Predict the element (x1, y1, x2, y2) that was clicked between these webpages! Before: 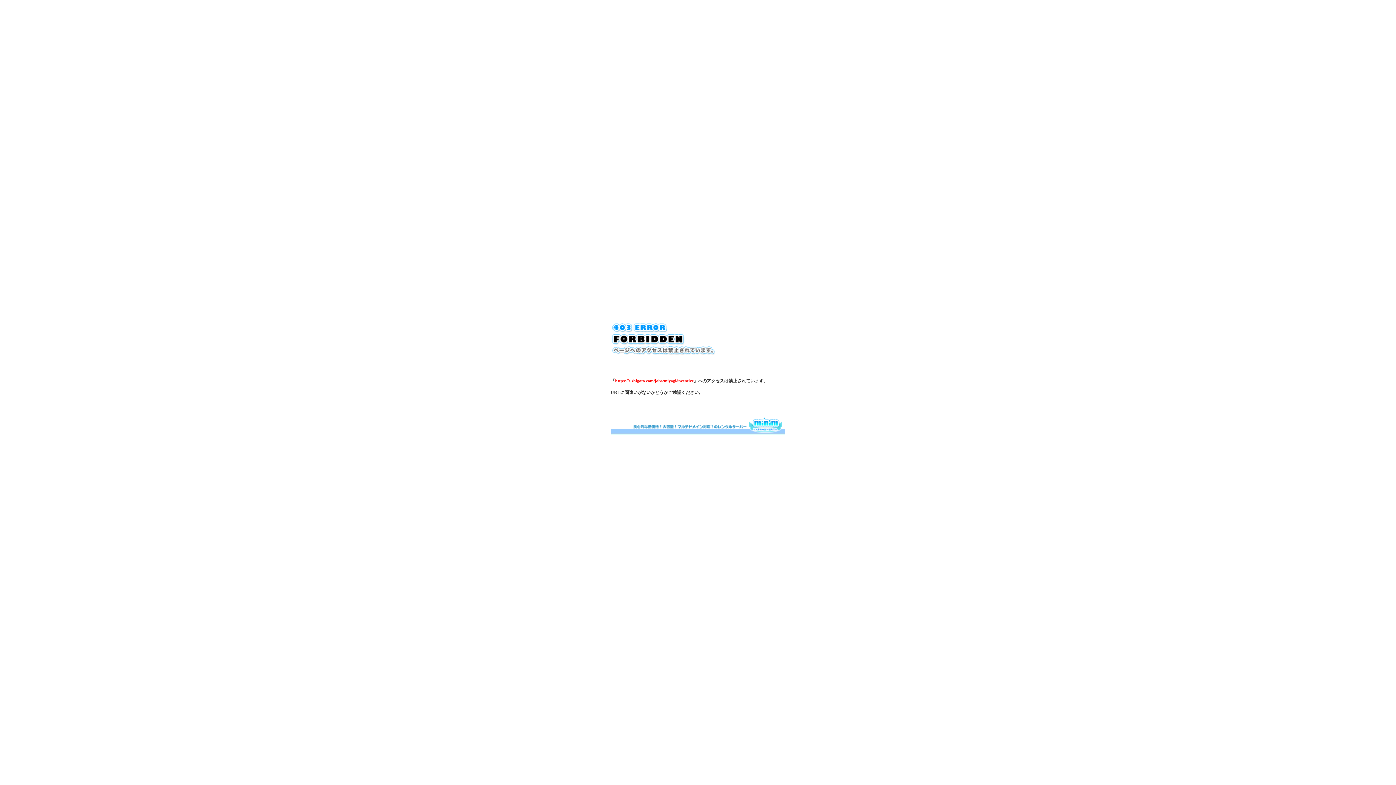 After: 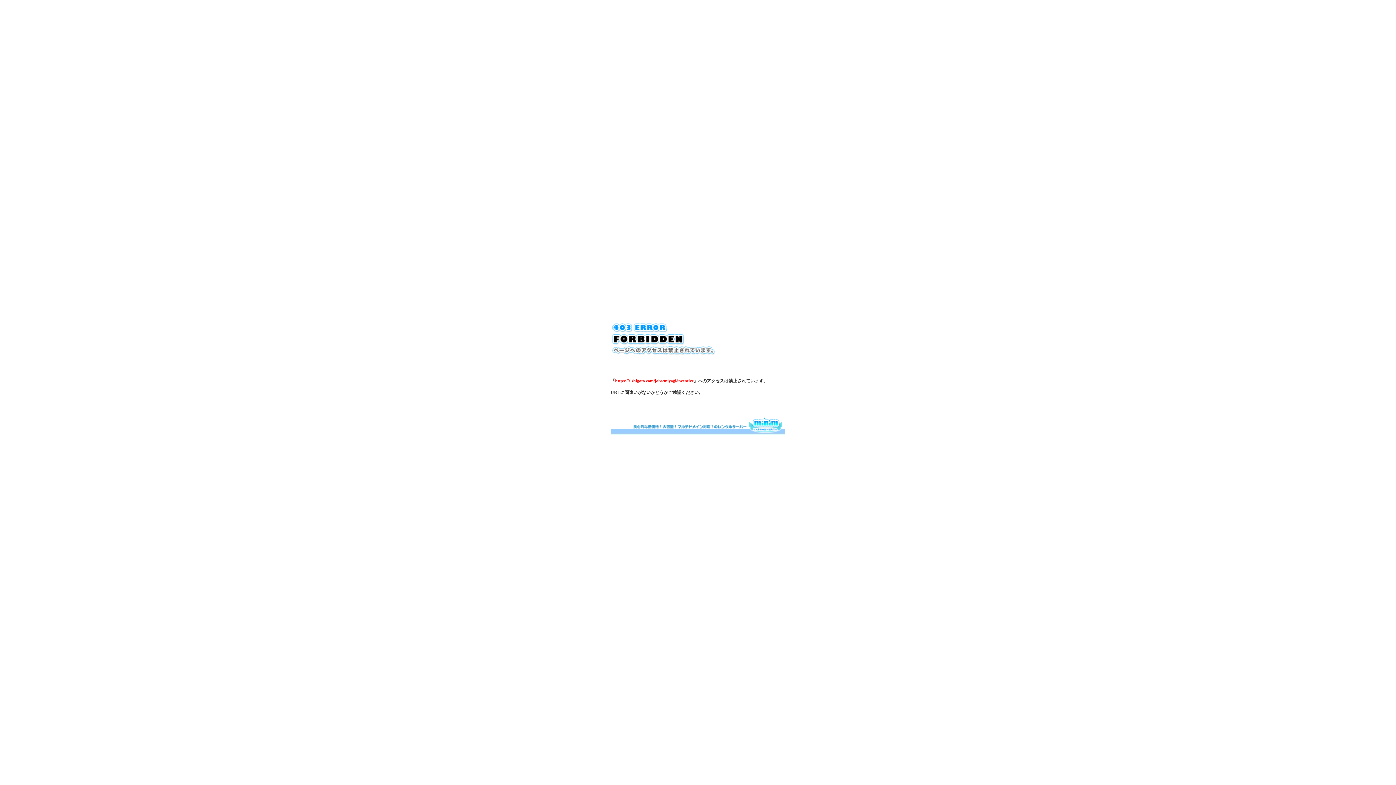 Action: bbox: (610, 430, 785, 435)